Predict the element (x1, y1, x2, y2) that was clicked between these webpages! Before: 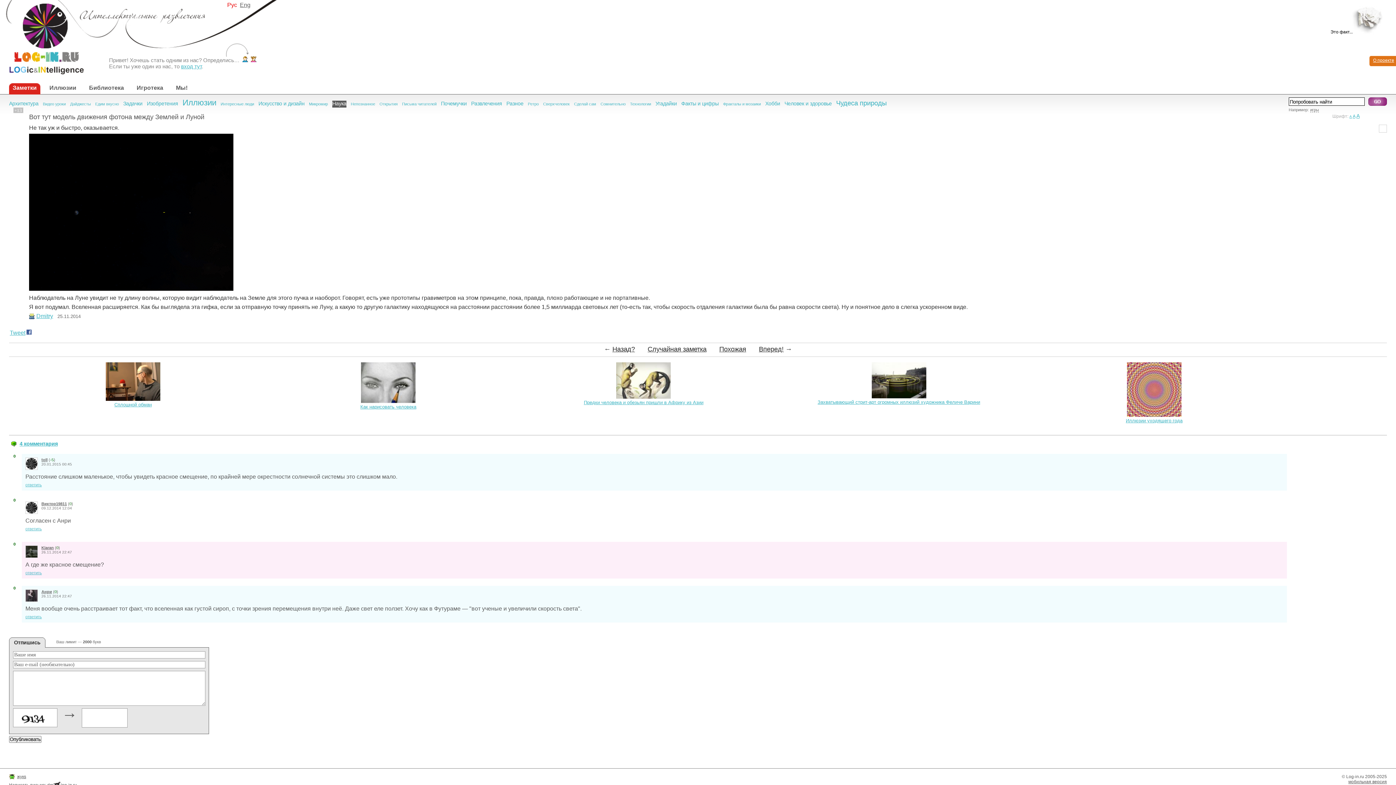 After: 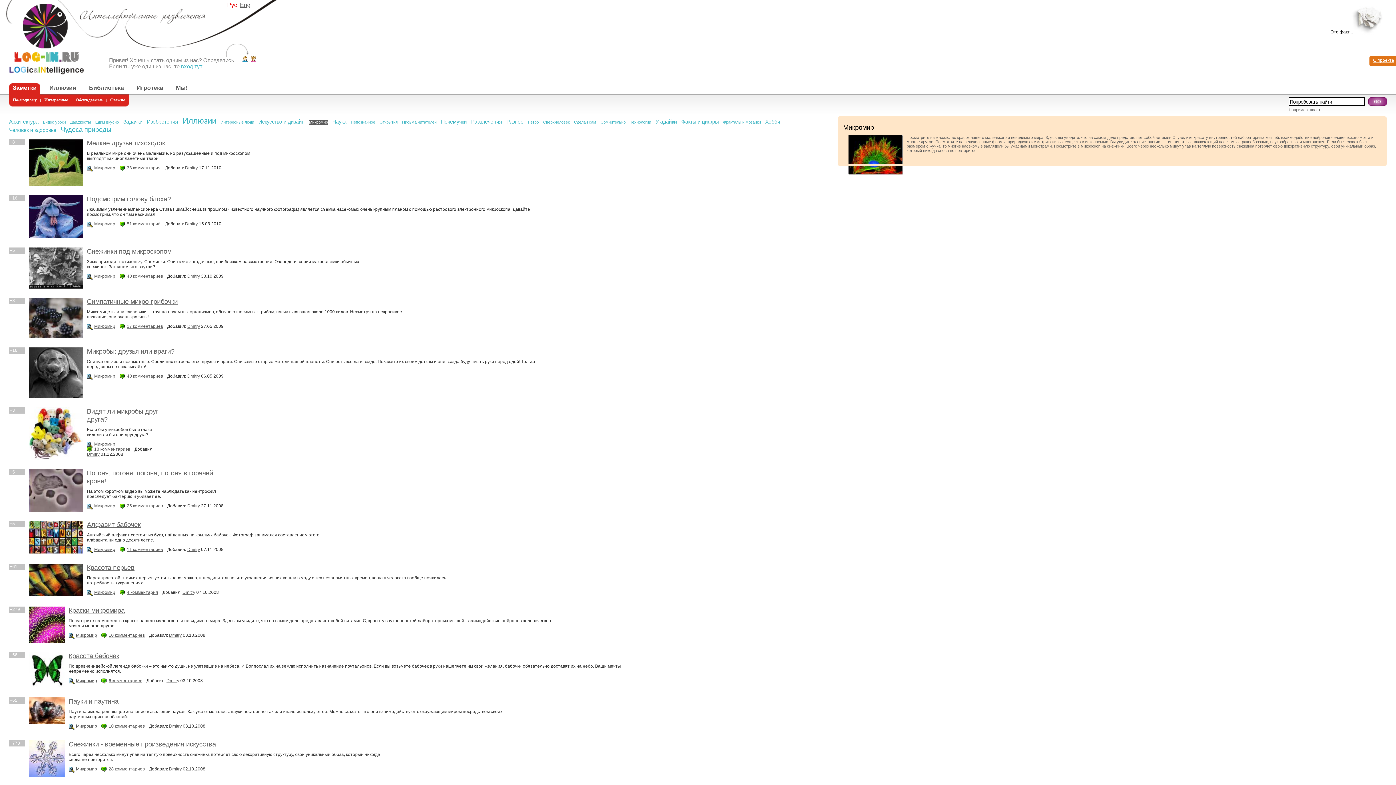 Action: bbox: (309, 101, 328, 106) label: Микромир